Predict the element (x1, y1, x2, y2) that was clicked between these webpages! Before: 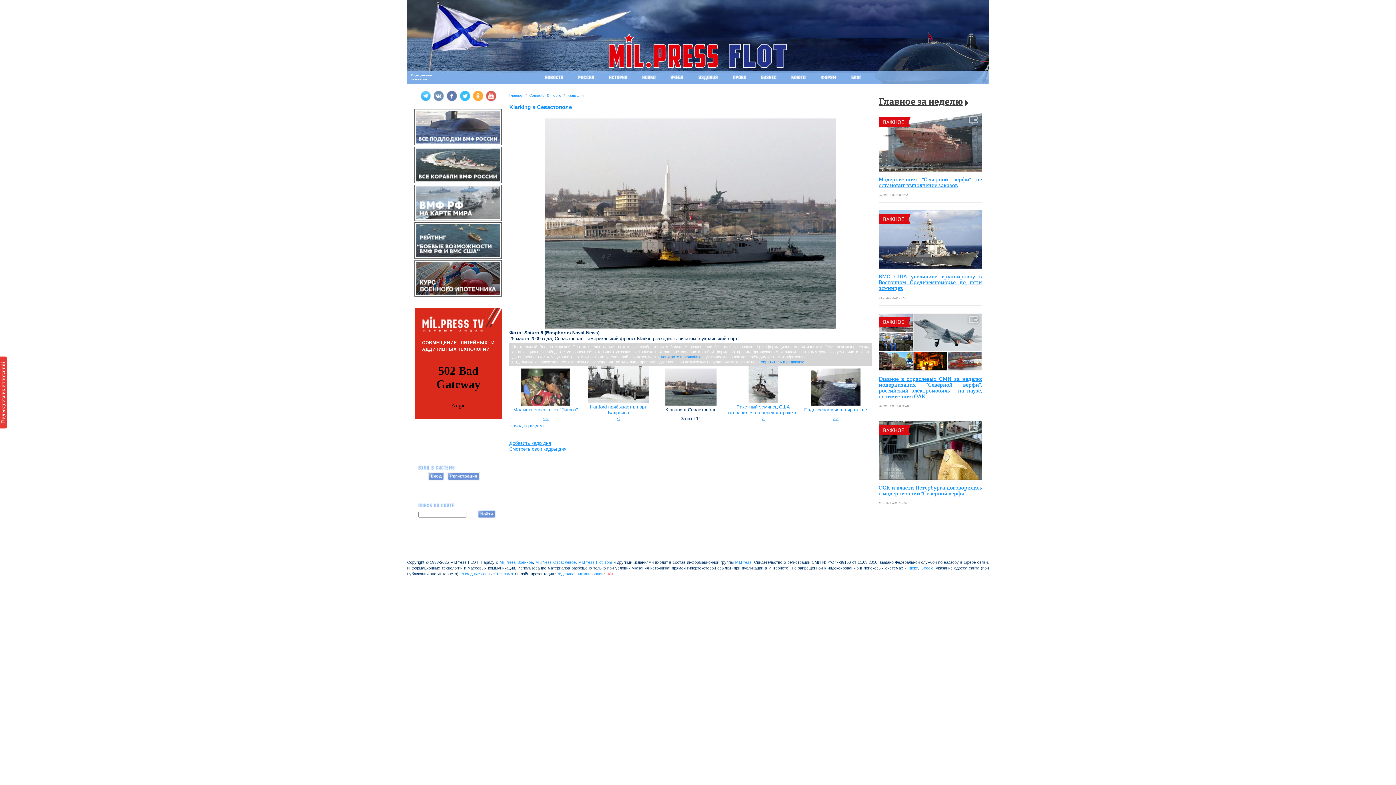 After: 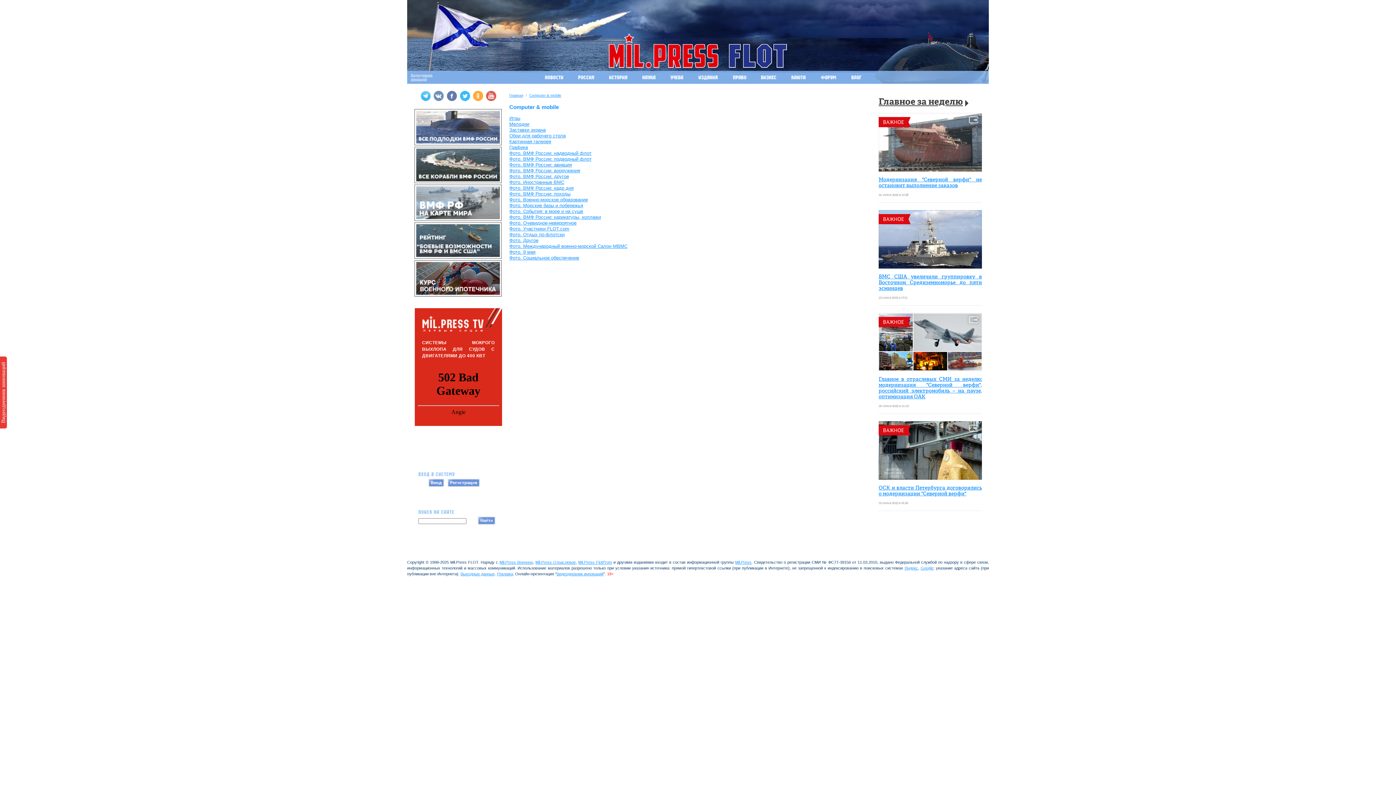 Action: label: Computer & mobile bbox: (528, 93, 562, 97)